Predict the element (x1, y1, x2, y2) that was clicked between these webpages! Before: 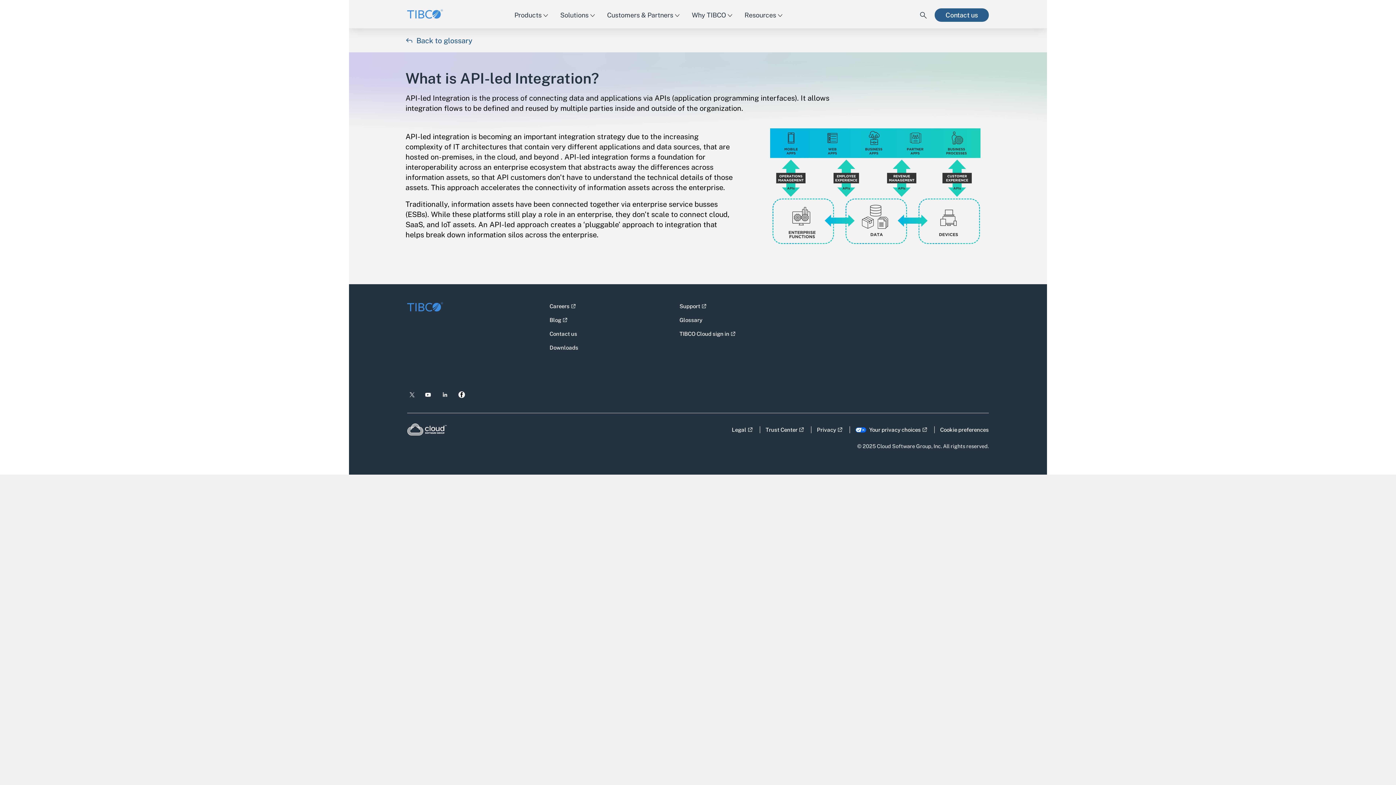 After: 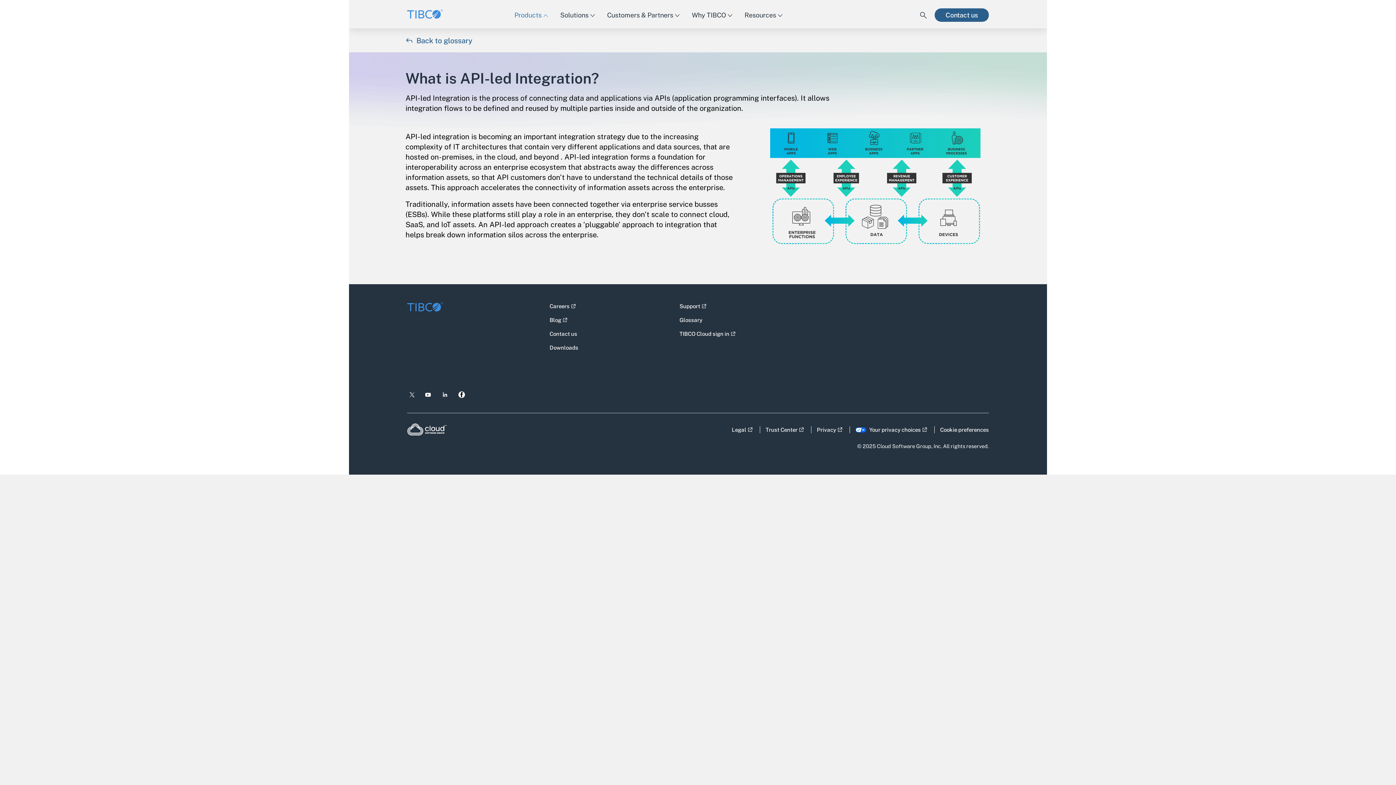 Action: label: Products bbox: (509, 6, 553, 23)